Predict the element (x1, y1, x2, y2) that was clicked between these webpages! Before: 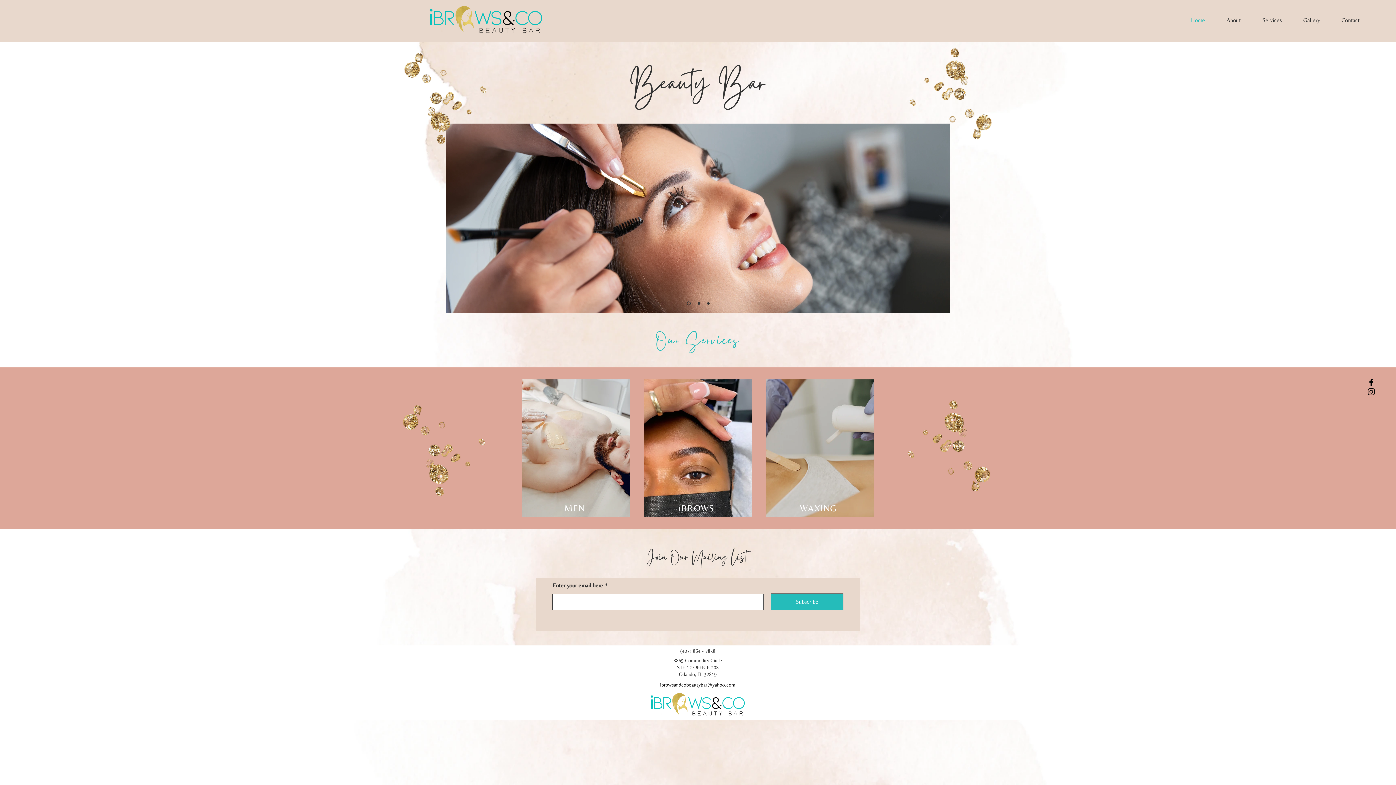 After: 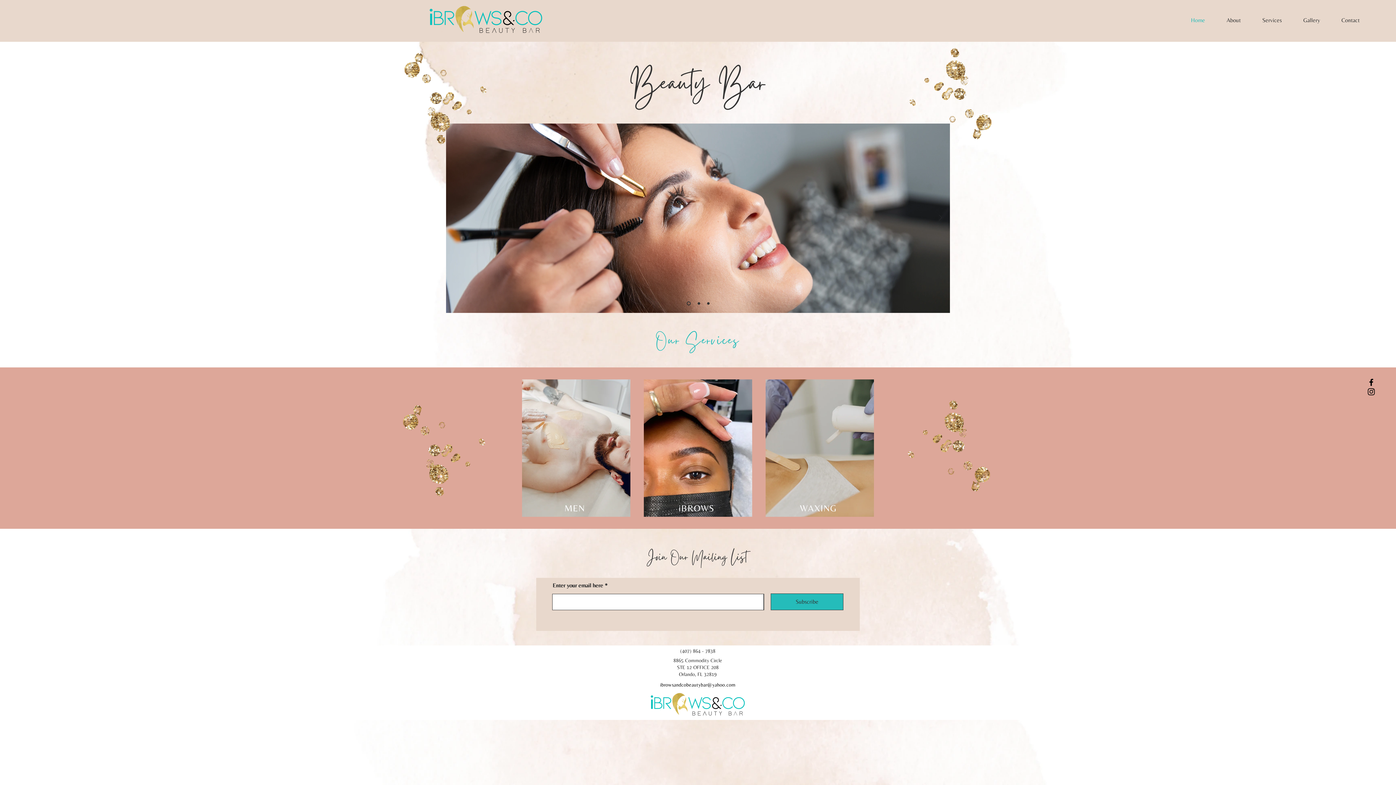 Action: label: Subscribe bbox: (770, 593, 843, 610)